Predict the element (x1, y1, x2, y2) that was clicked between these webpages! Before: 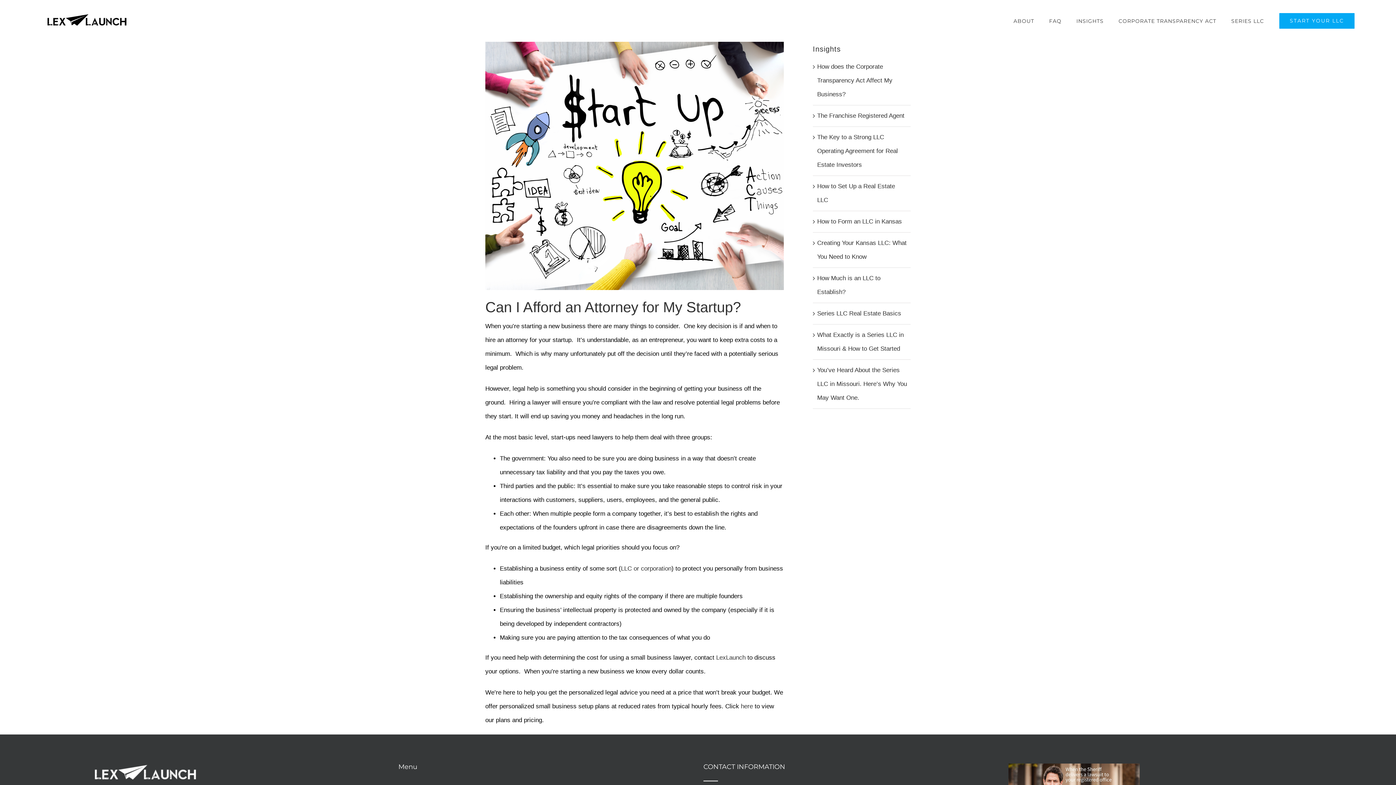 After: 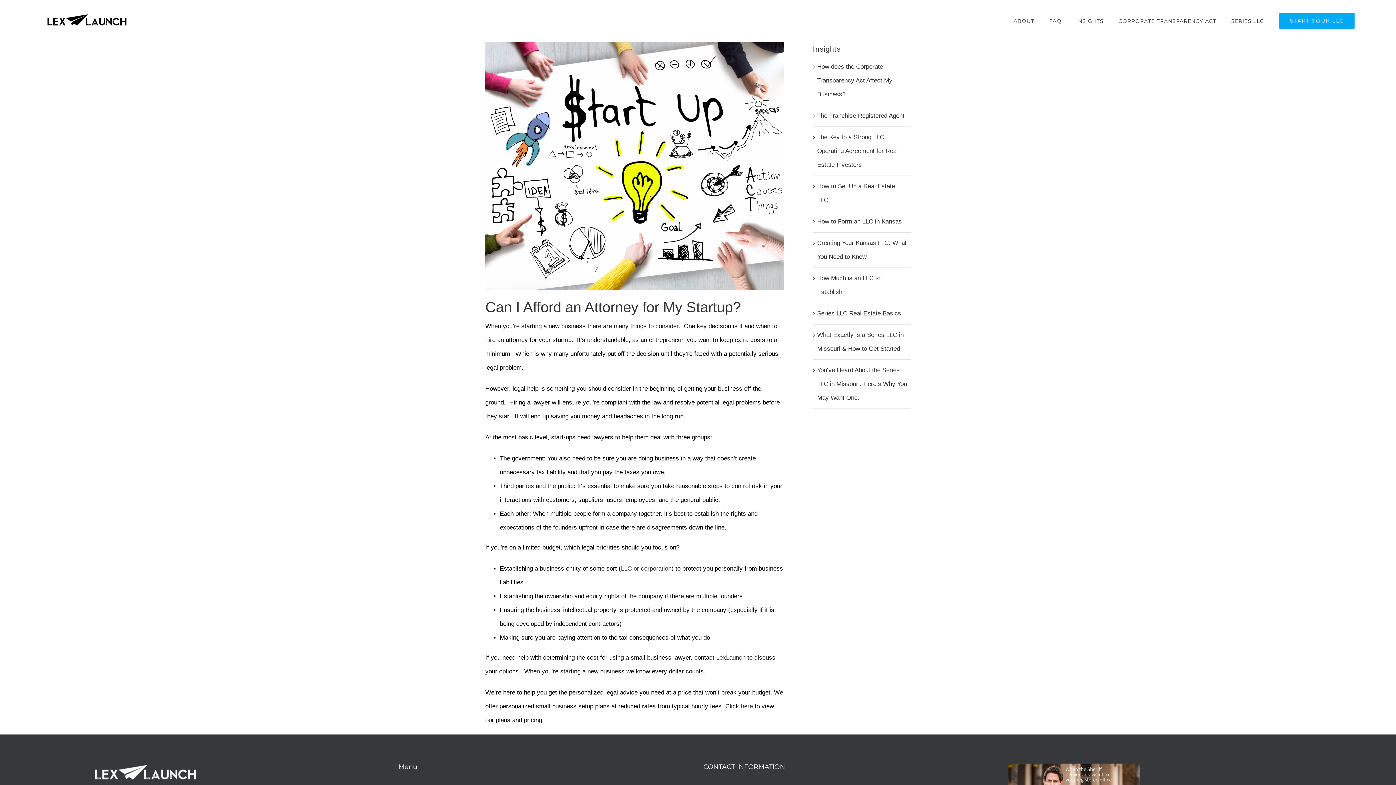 Action: bbox: (93, 767, 197, 774)